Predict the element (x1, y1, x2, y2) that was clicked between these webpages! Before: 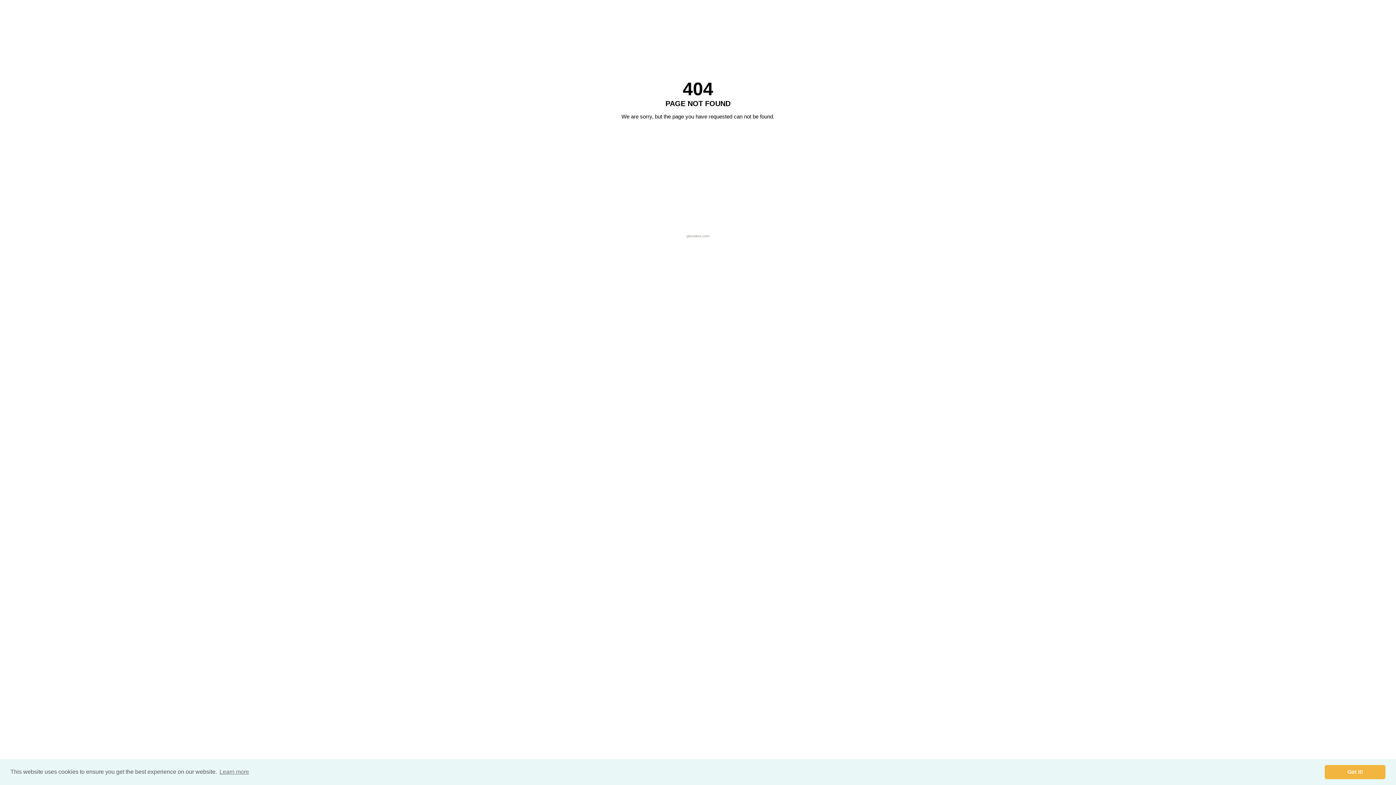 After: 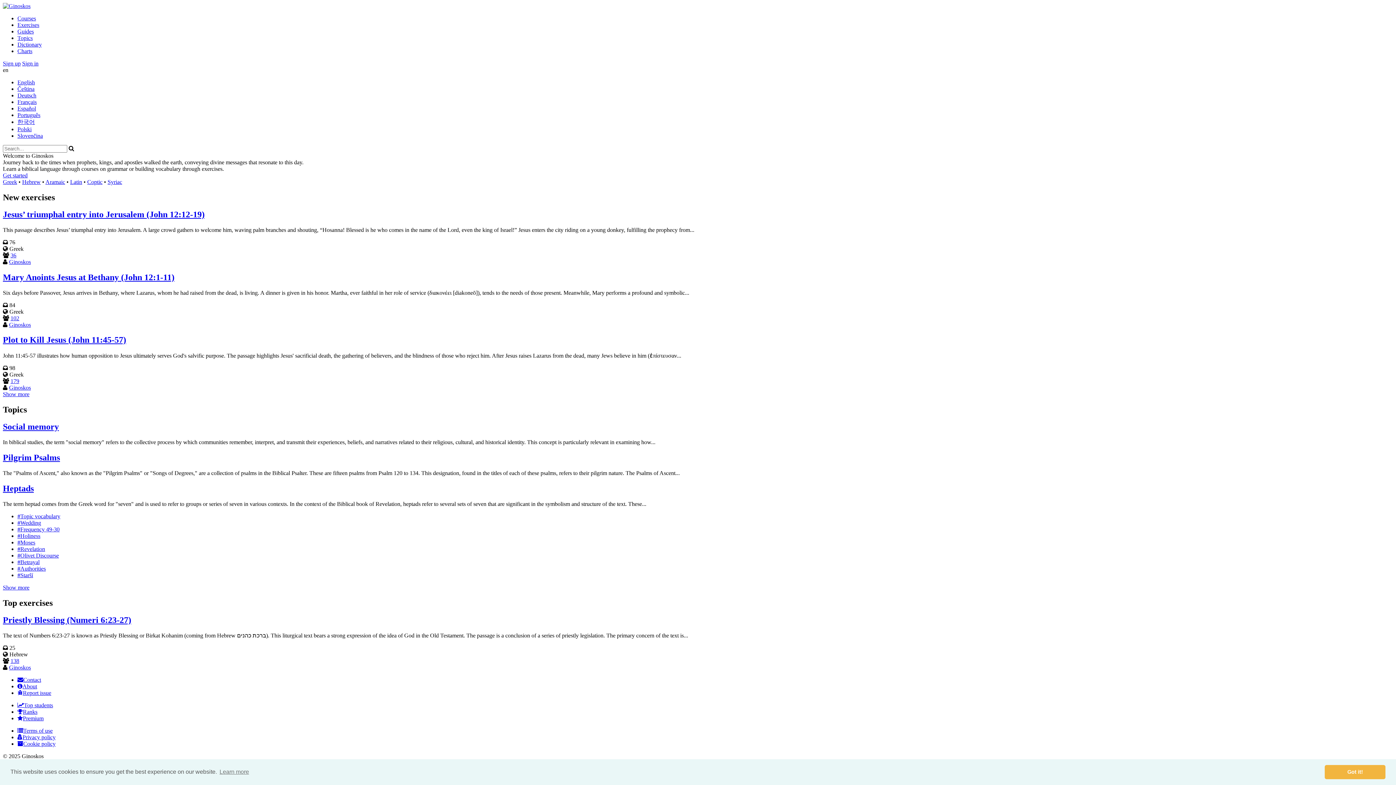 Action: bbox: (686, 234, 709, 238) label: ginoskos.com